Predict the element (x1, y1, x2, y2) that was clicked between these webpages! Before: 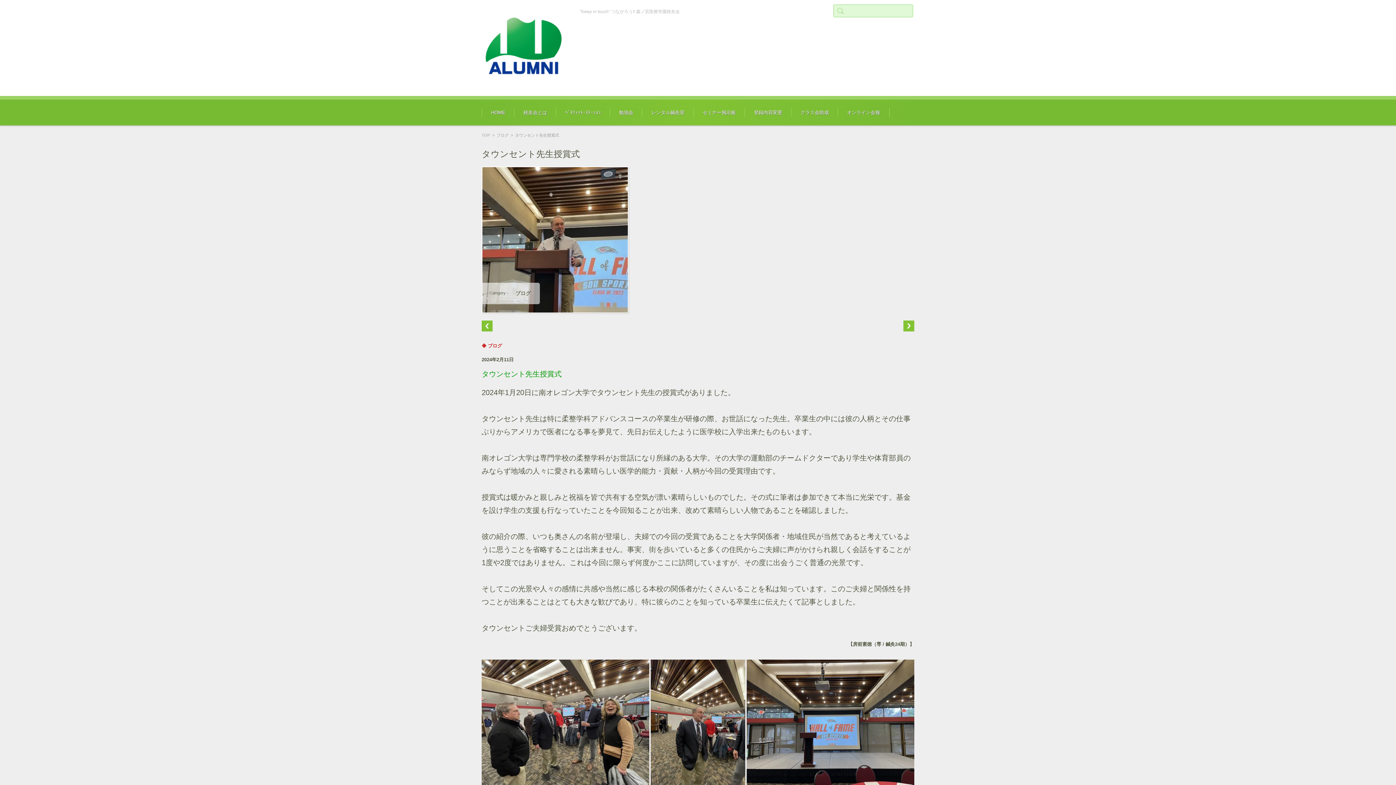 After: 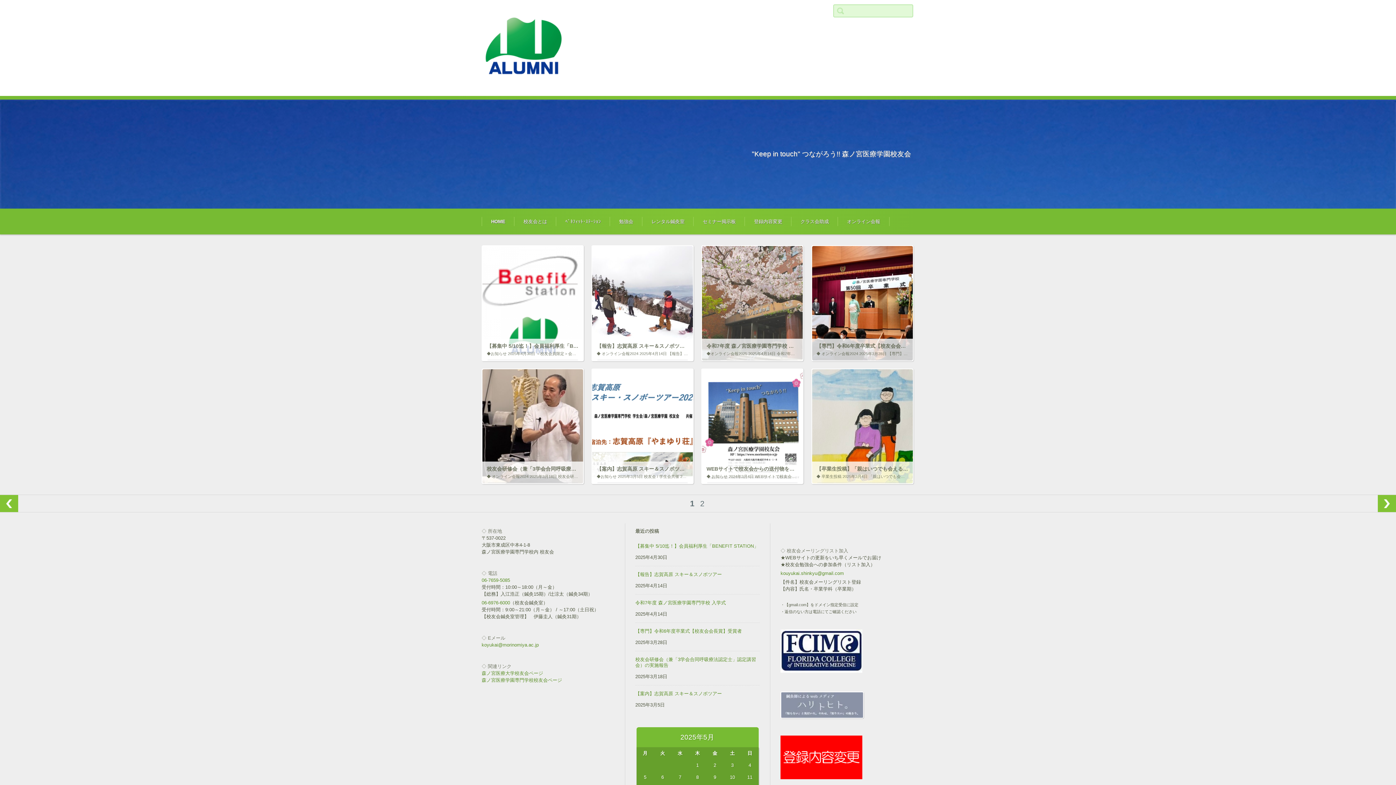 Action: bbox: (481, 4, 569, 91)